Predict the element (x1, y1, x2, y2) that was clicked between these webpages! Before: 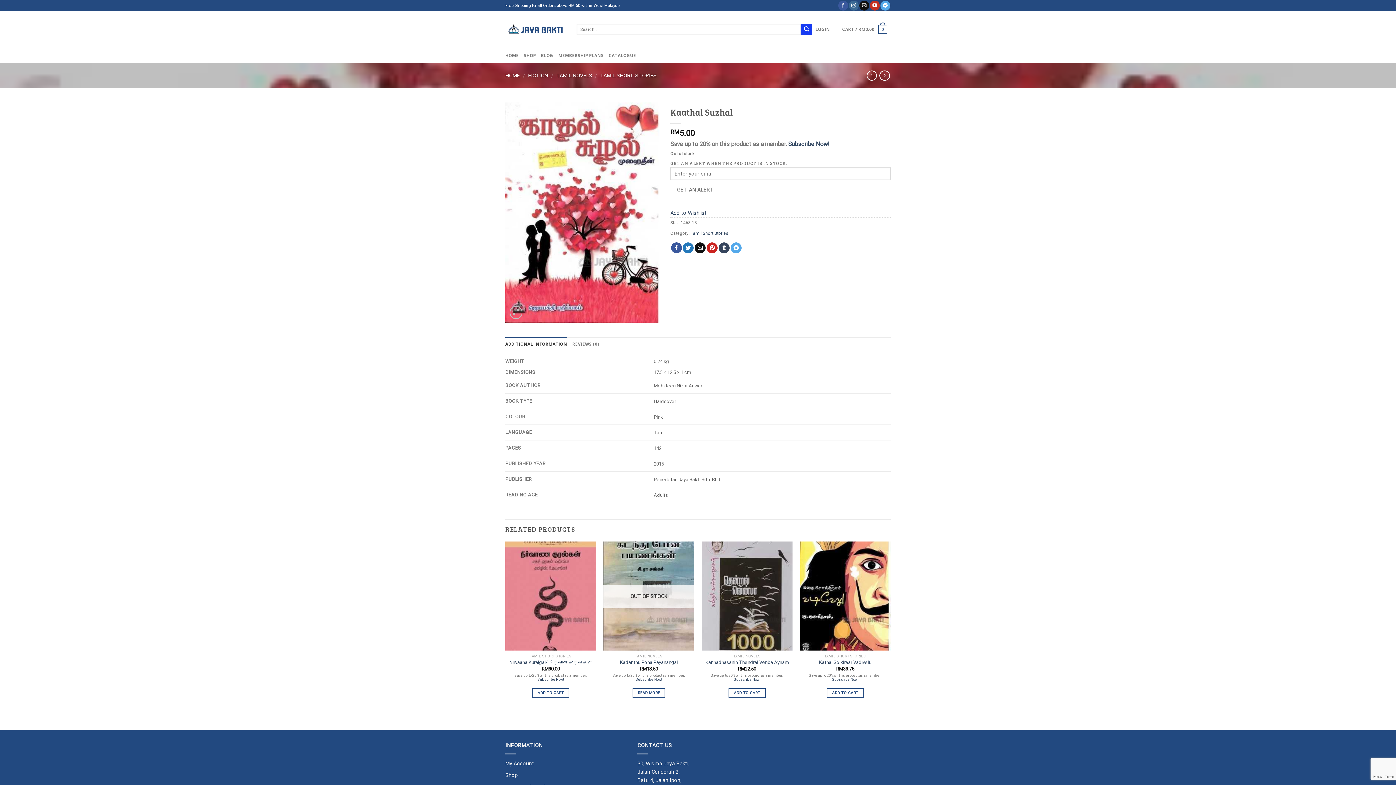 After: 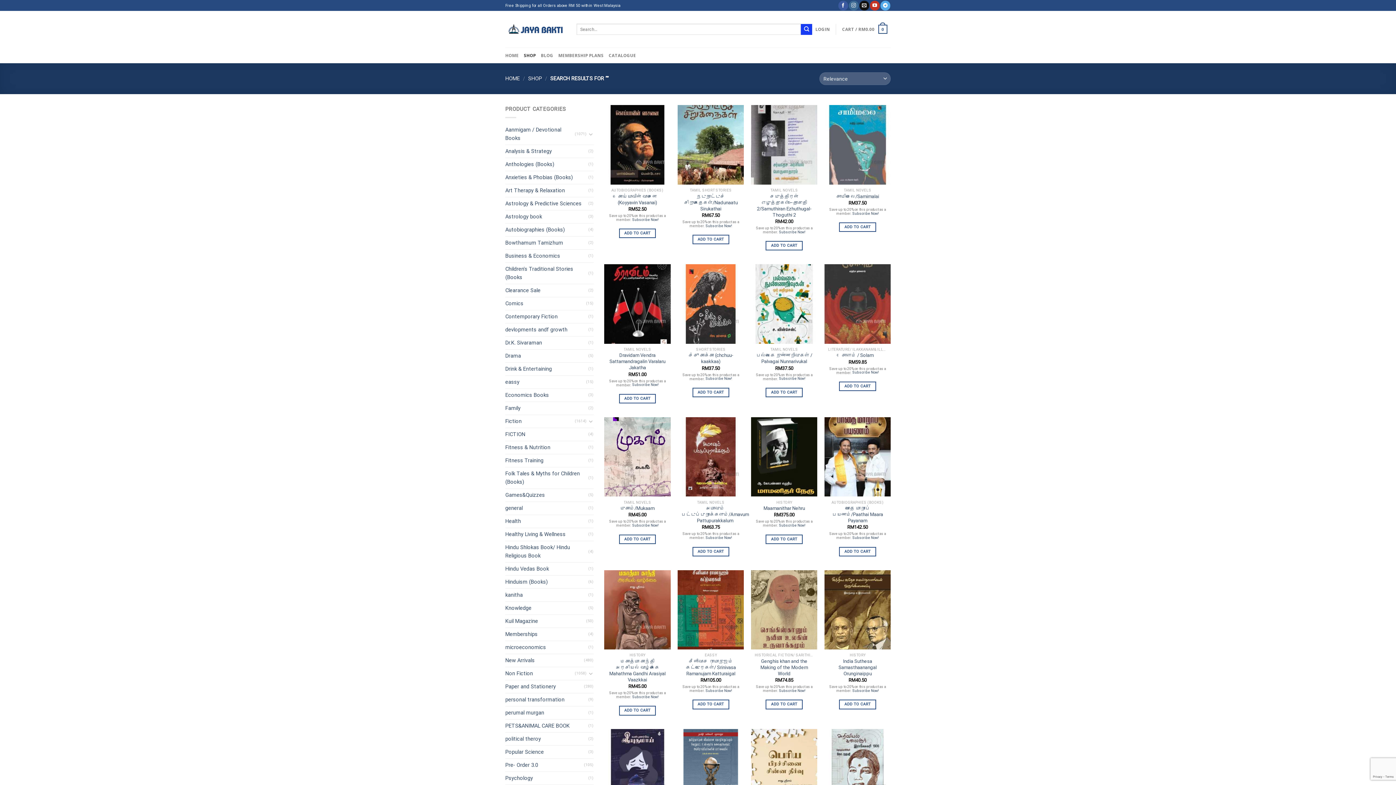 Action: label: Submit bbox: (801, 23, 812, 34)